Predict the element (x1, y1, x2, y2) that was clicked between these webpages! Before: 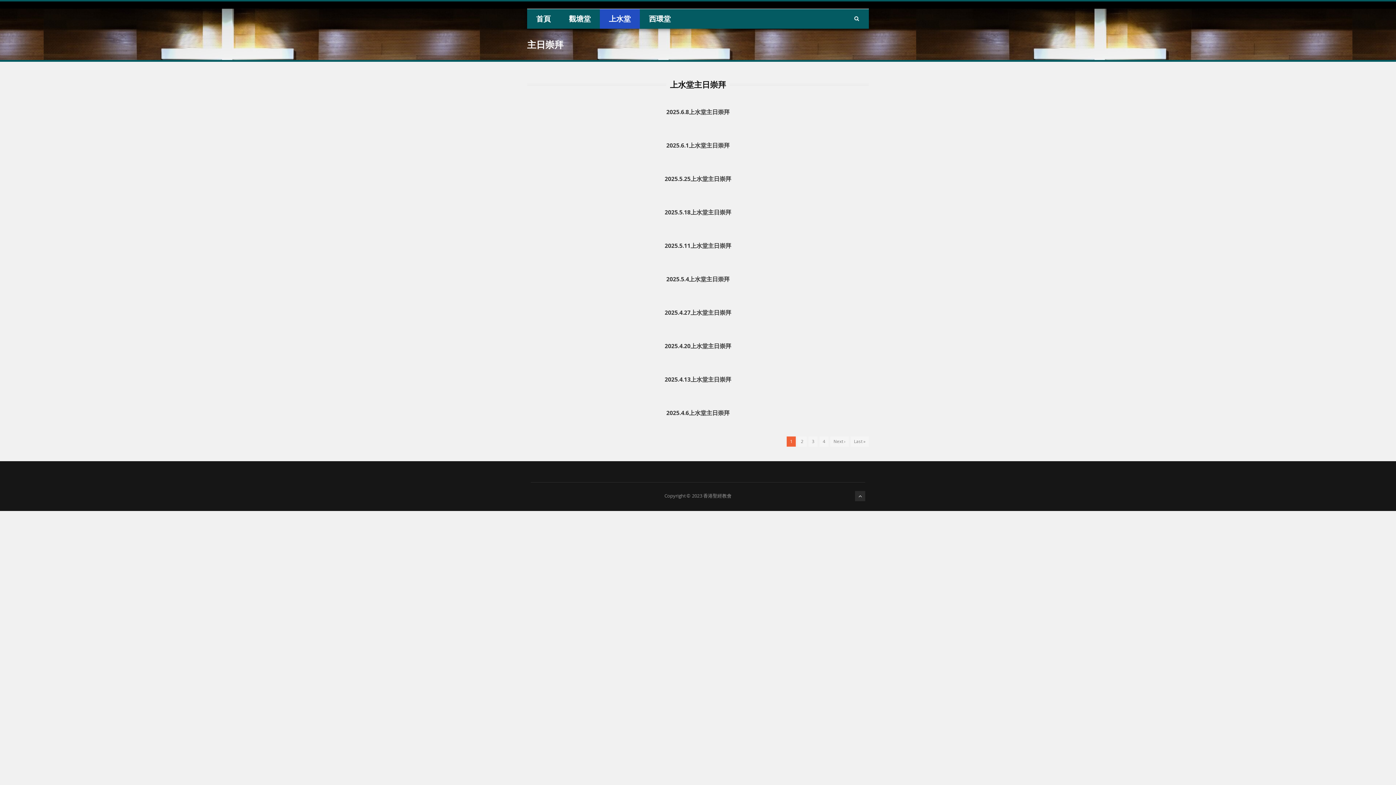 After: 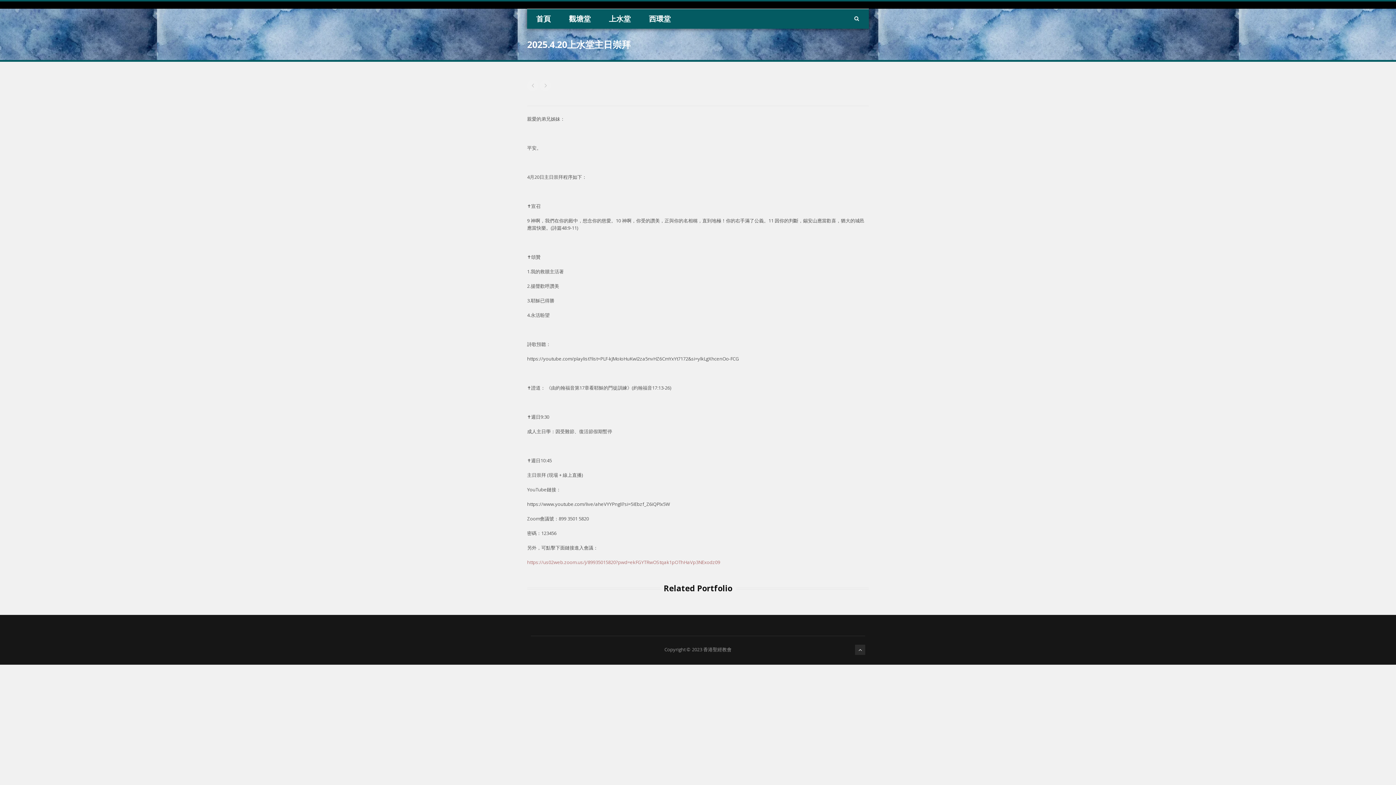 Action: label: 2025.4.20上水堂主日崇拜 bbox: (664, 342, 731, 350)